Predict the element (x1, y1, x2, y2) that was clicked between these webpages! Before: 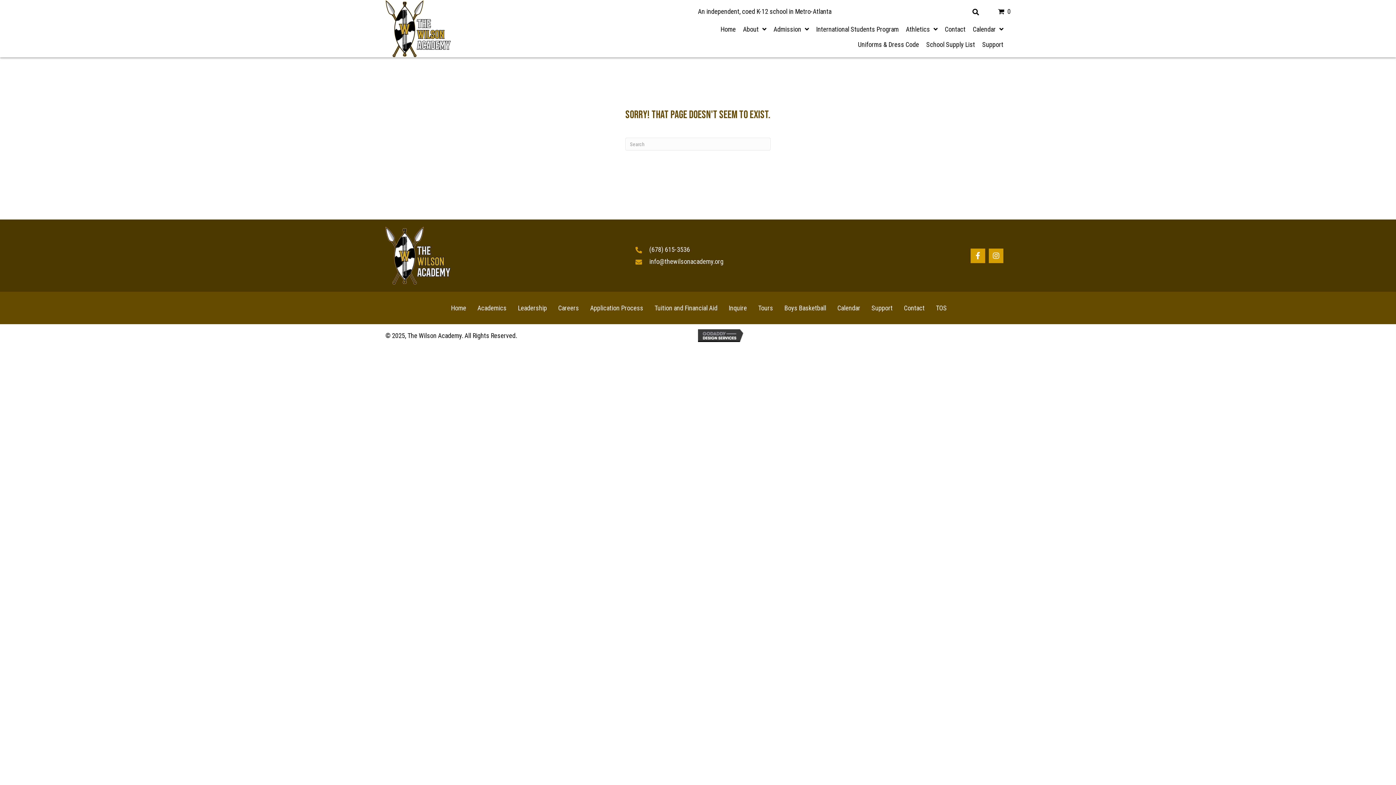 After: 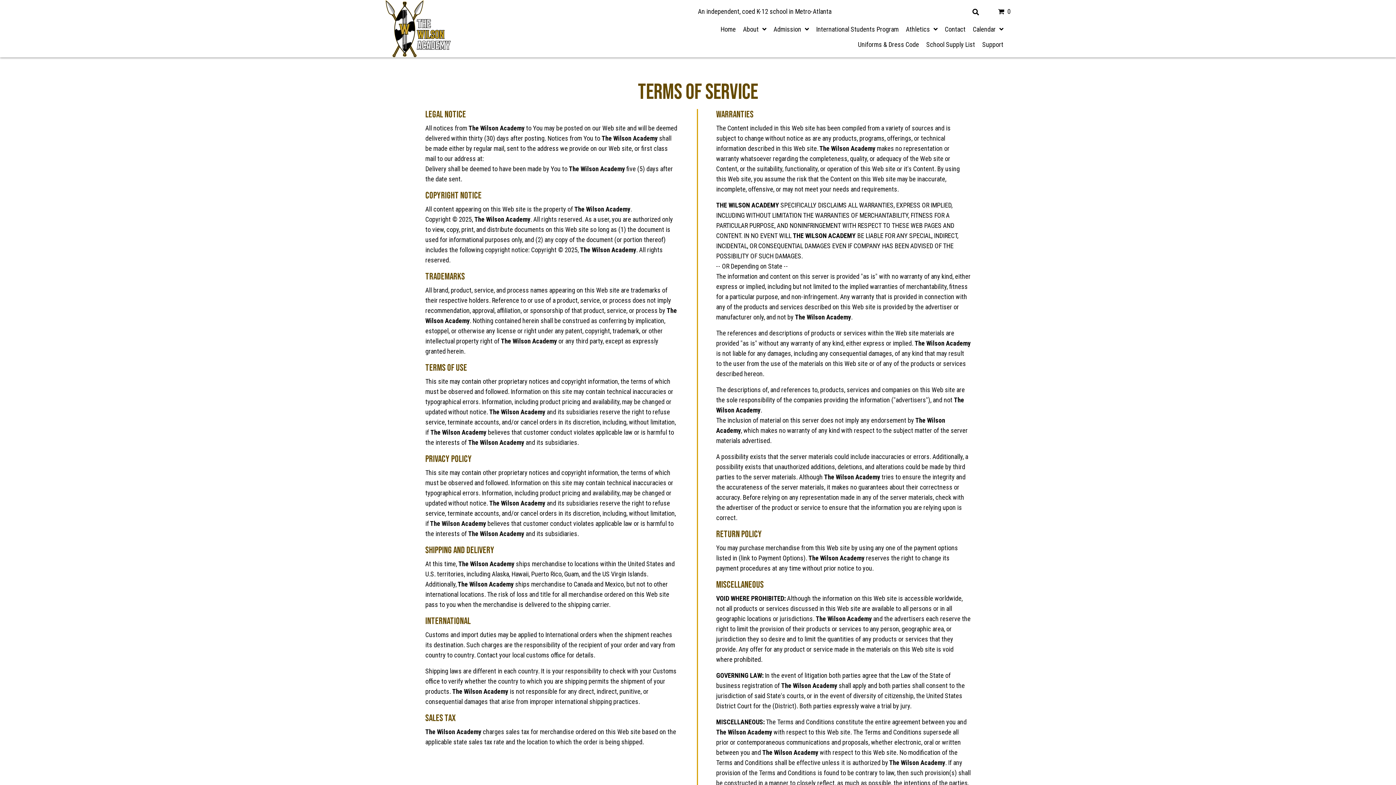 Action: label: TOS bbox: (930, 301, 952, 315)